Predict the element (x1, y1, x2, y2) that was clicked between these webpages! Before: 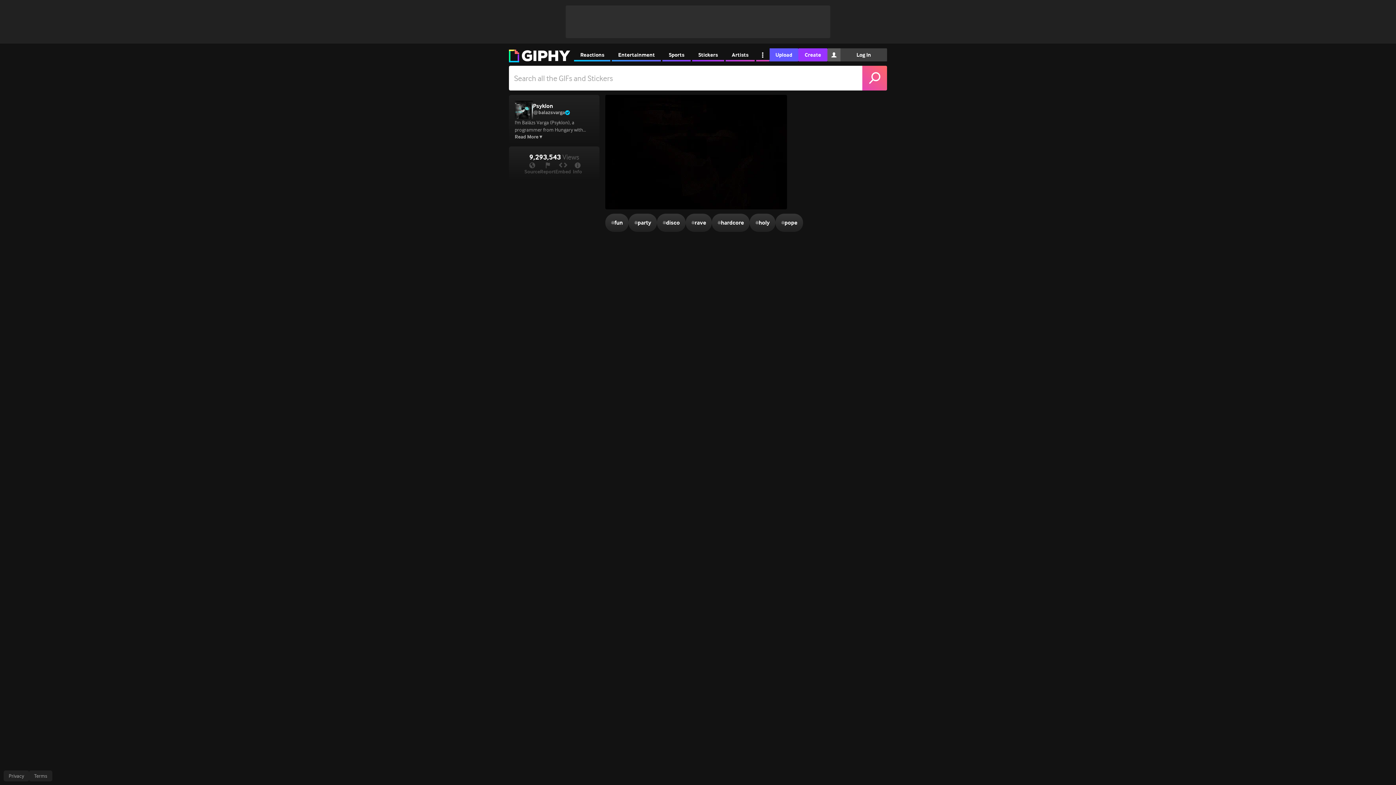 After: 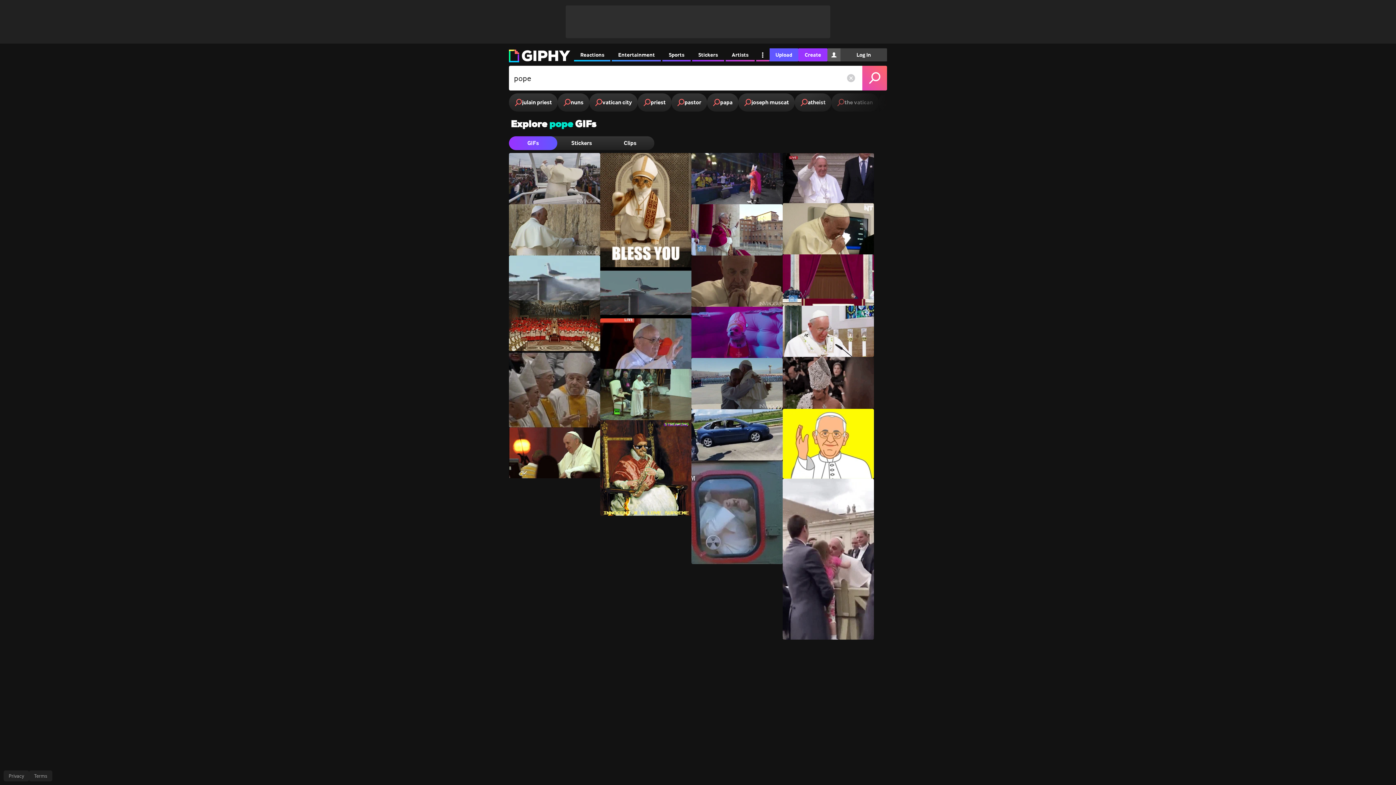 Action: label: #
pope bbox: (775, 213, 803, 232)